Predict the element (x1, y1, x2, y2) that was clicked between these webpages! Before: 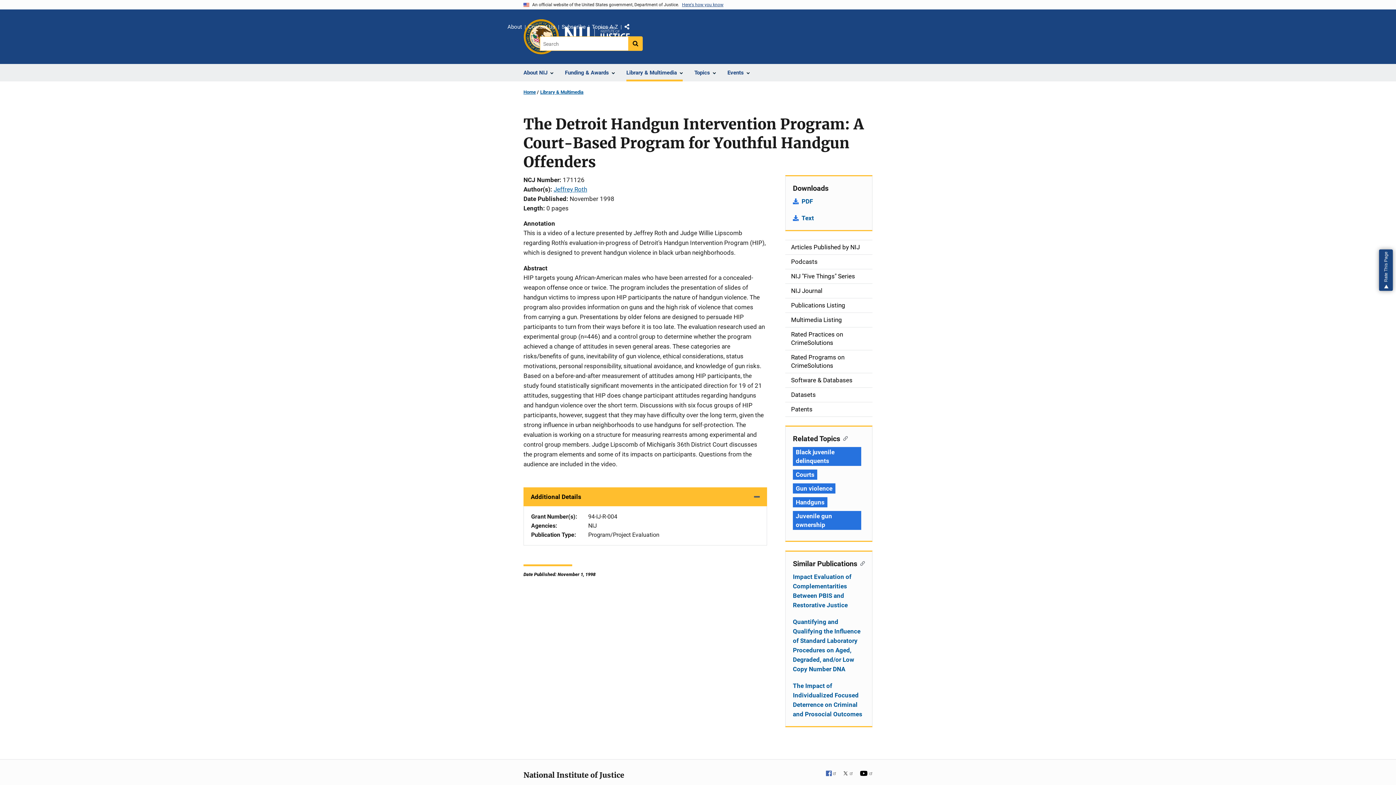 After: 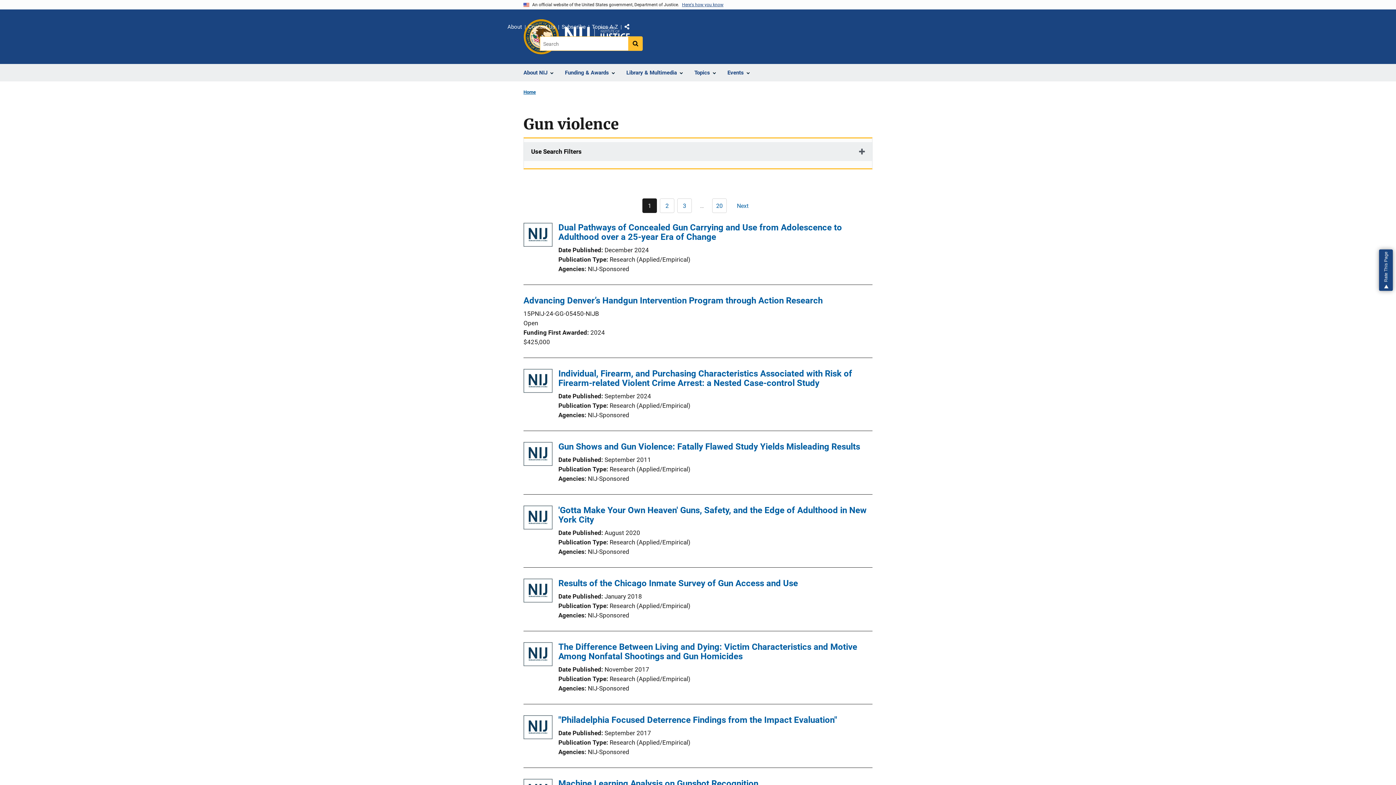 Action: label: Tags: Gun violence bbox: (793, 483, 835, 493)